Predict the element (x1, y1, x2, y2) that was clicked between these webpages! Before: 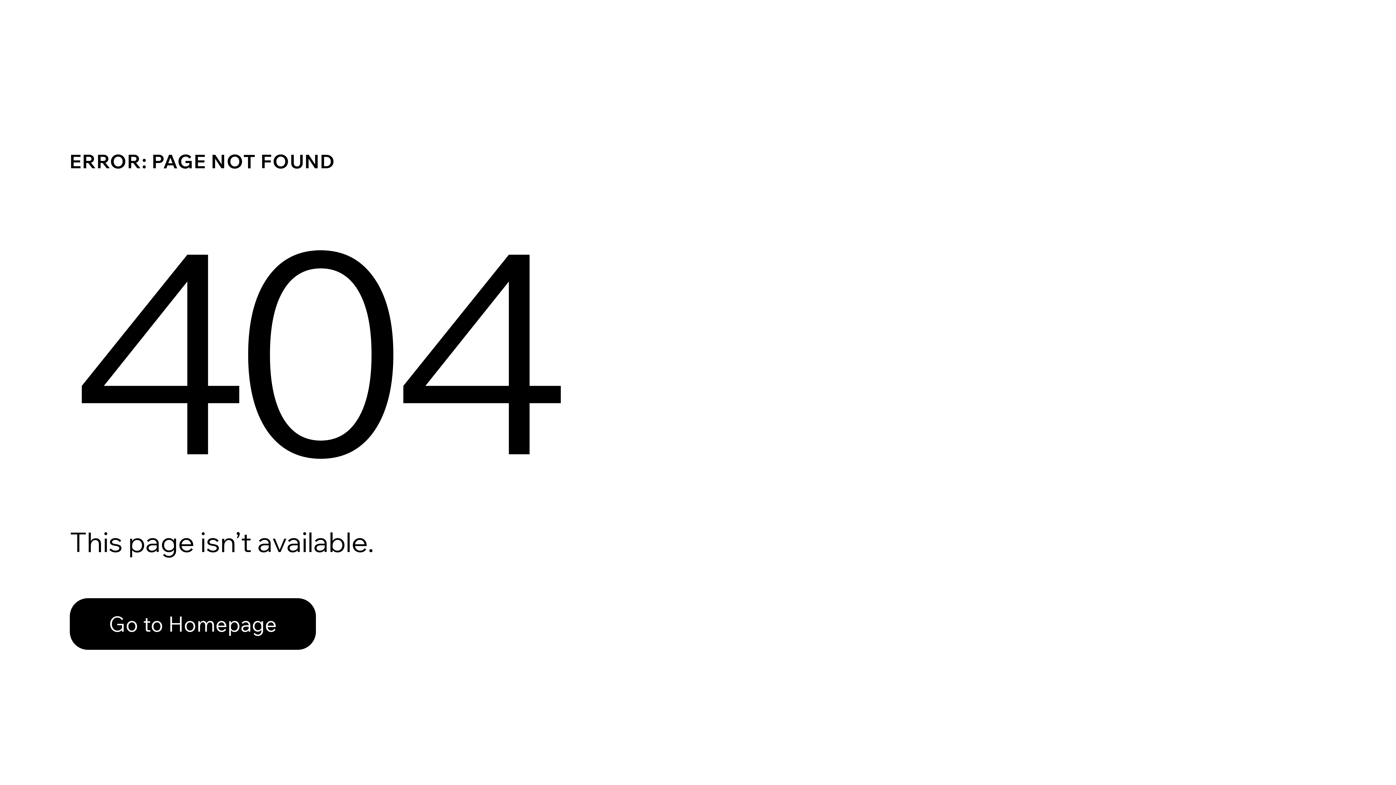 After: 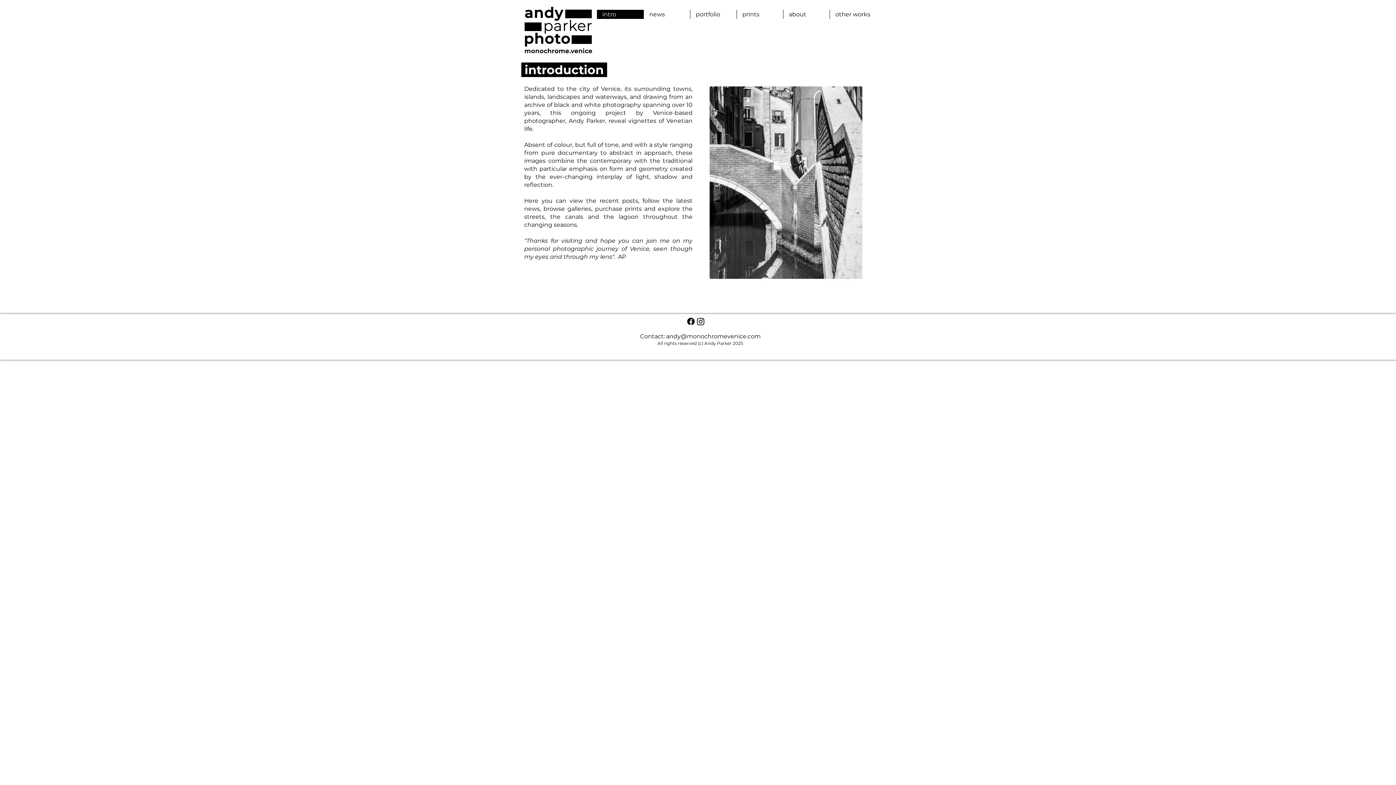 Action: label: Go to Homepage bbox: (69, 598, 316, 650)